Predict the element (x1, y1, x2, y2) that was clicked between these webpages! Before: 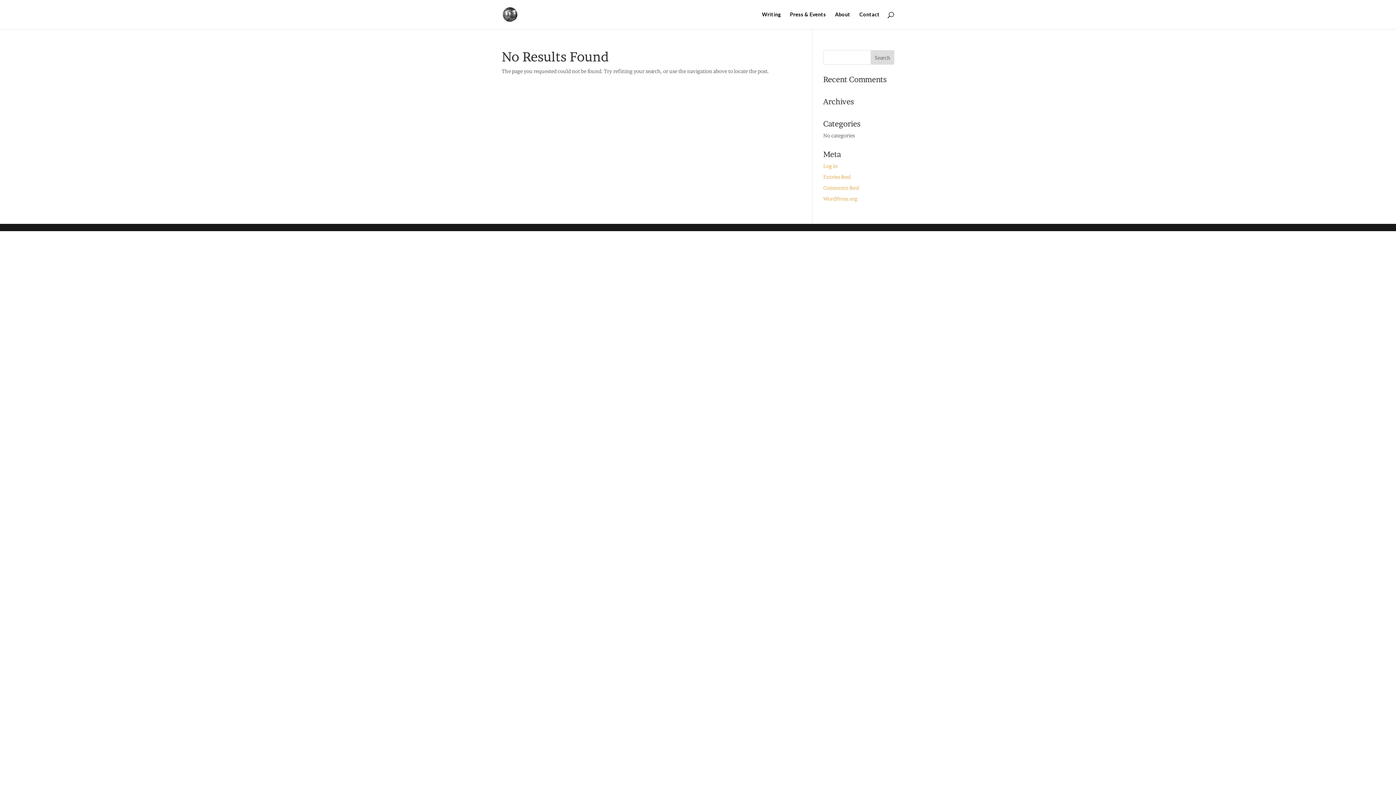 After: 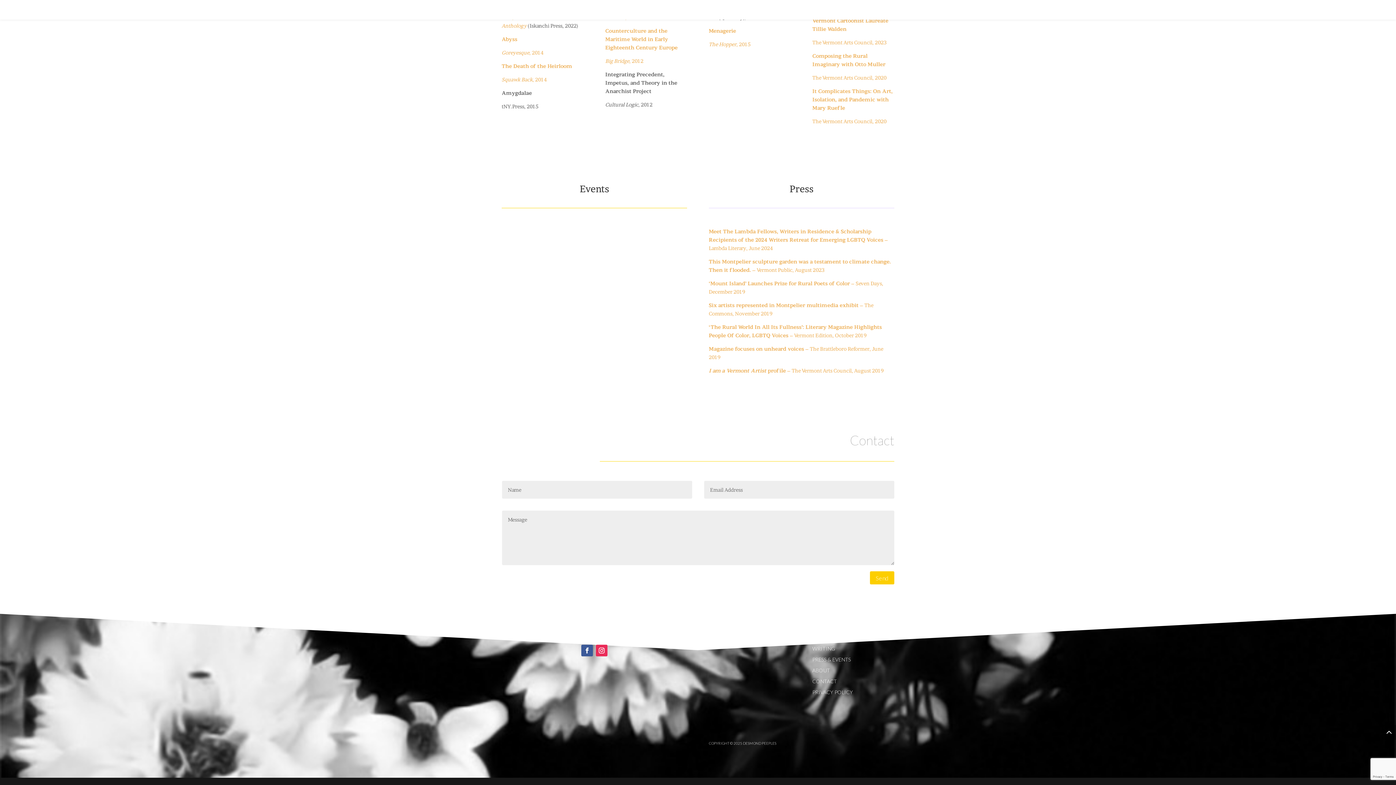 Action: label: Press & Events bbox: (790, 12, 826, 29)